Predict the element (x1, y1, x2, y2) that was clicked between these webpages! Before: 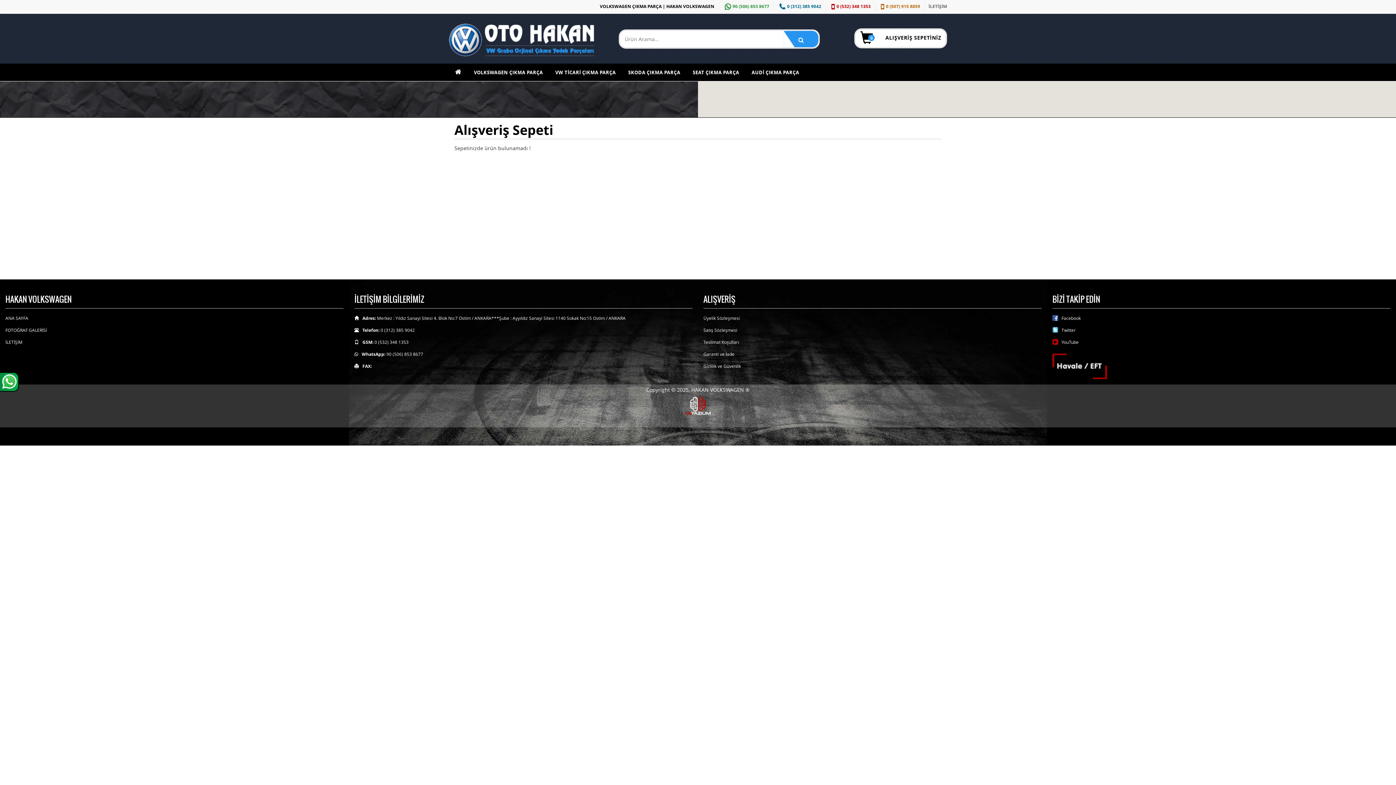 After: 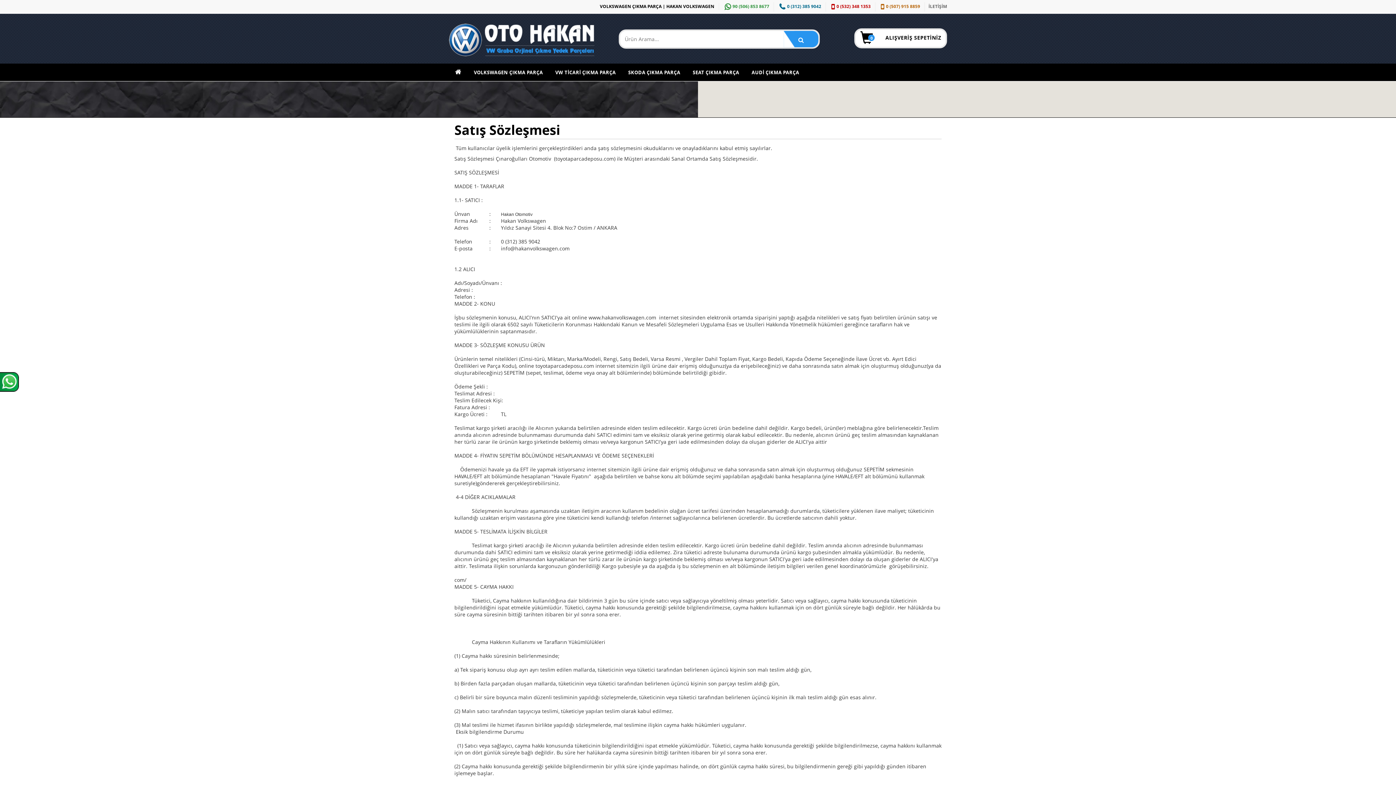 Action: label: Satış Sözleşmesi bbox: (703, 327, 1041, 333)